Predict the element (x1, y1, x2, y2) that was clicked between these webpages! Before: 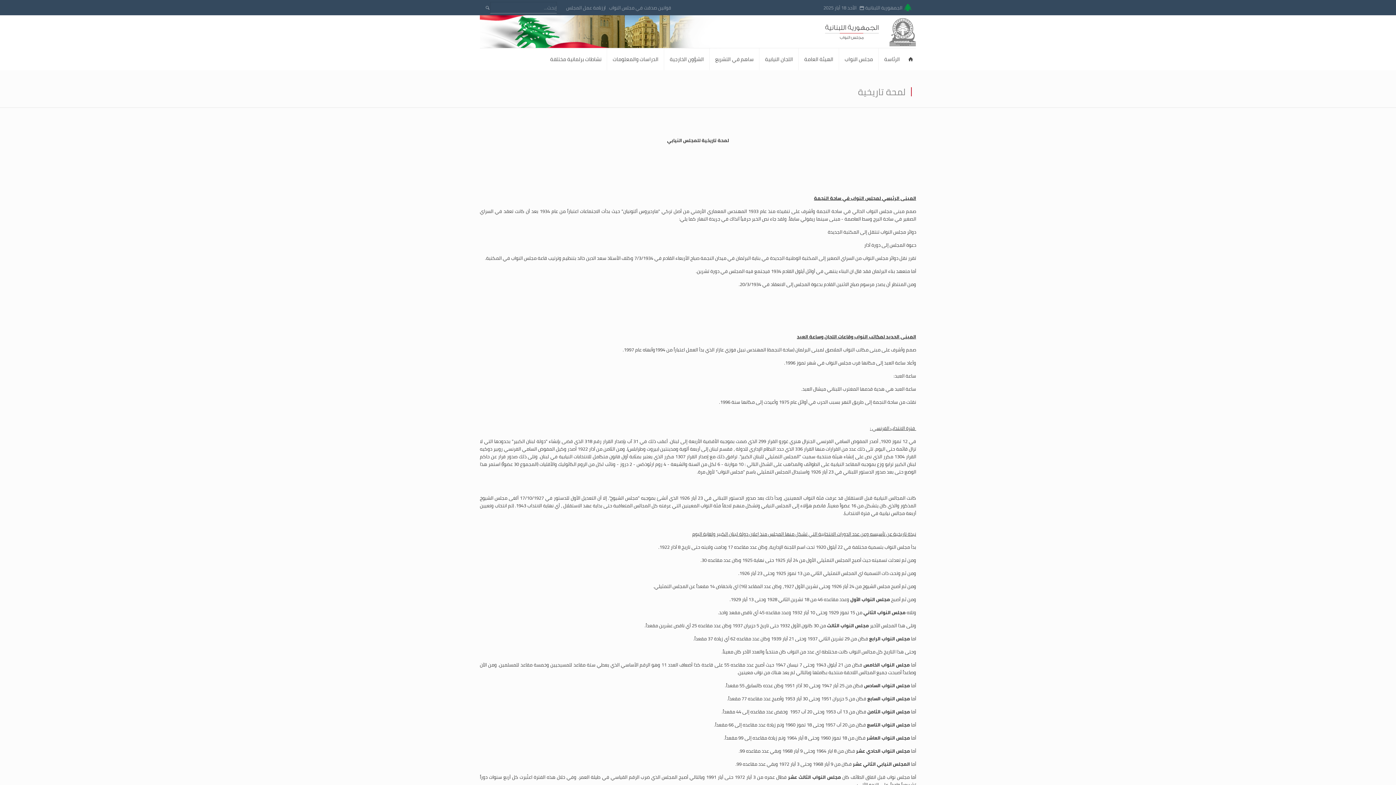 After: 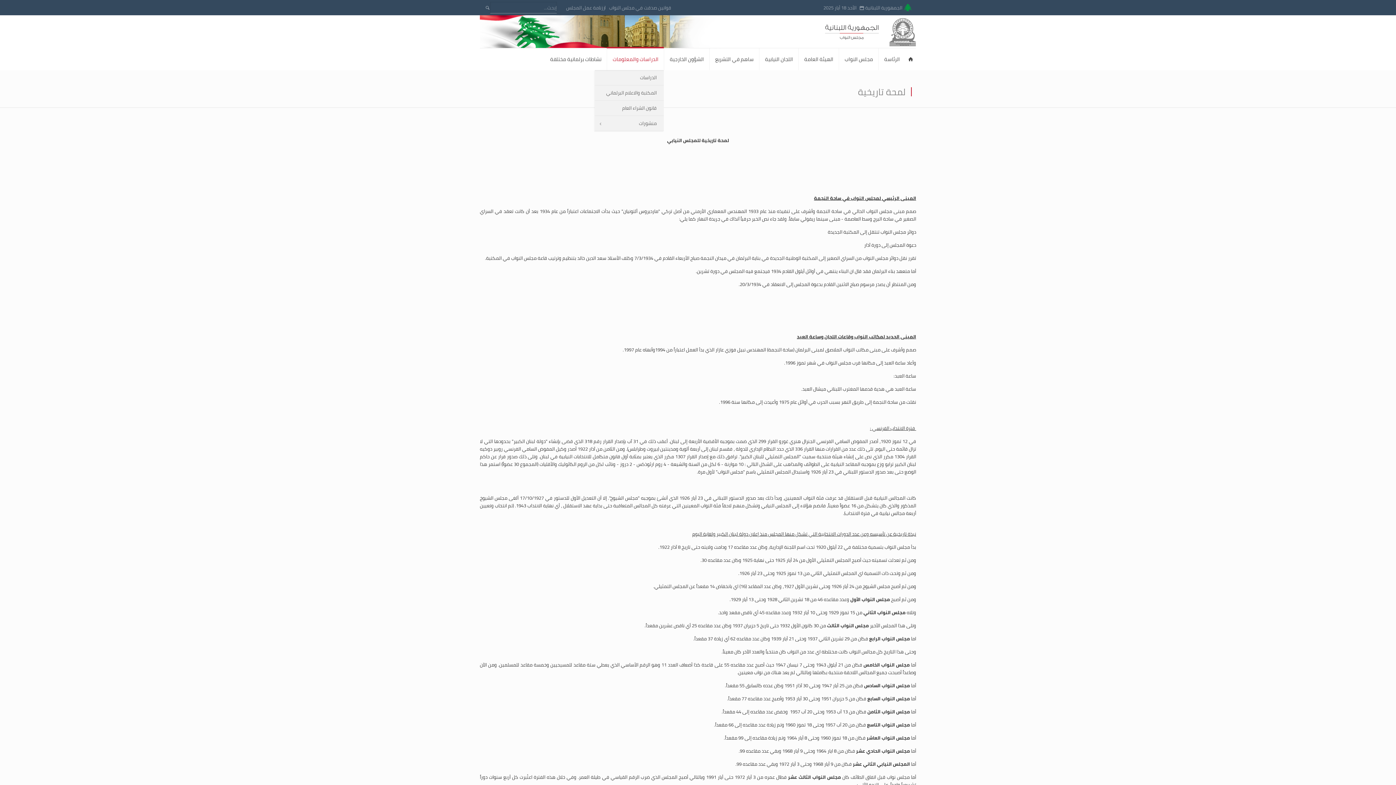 Action: bbox: (607, 48, 664, 70) label: الدراسات والمعلومات